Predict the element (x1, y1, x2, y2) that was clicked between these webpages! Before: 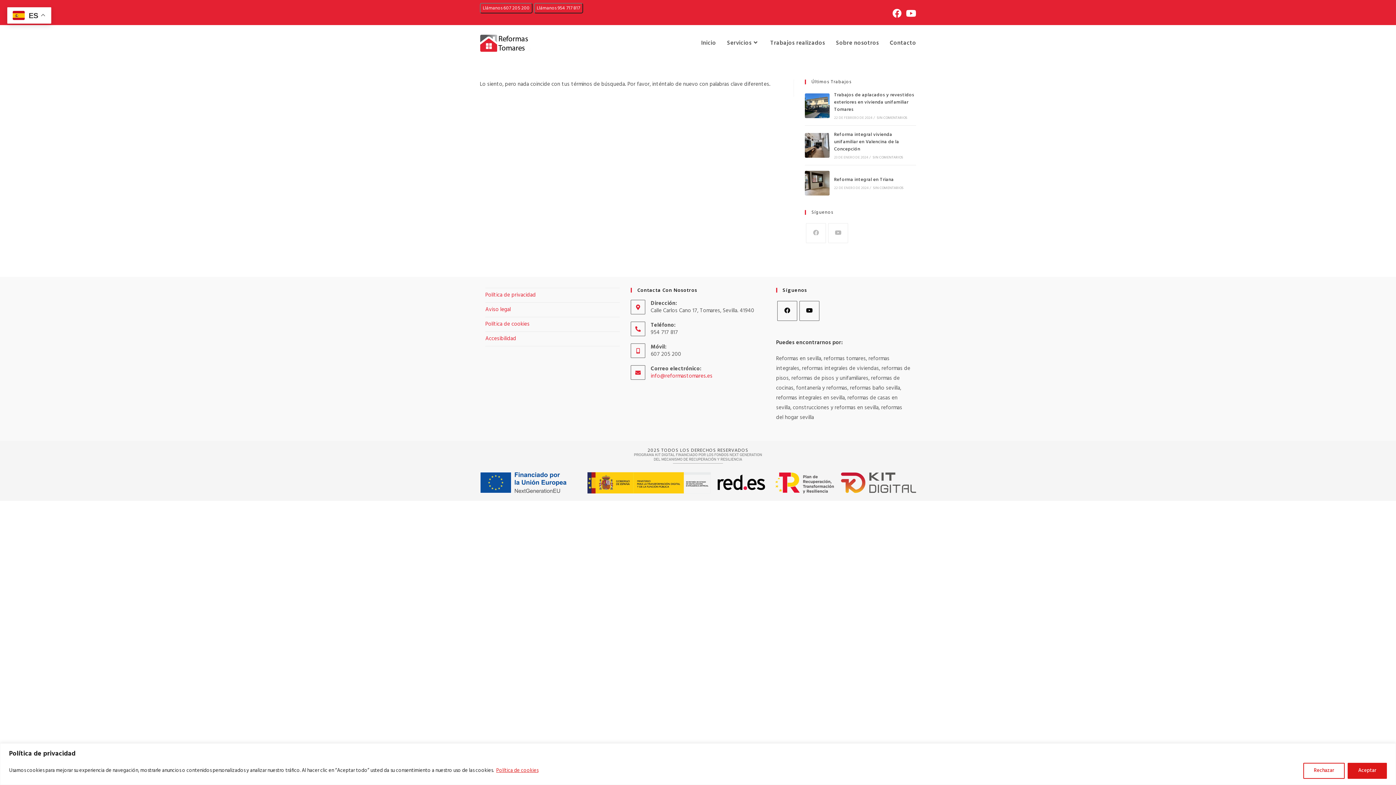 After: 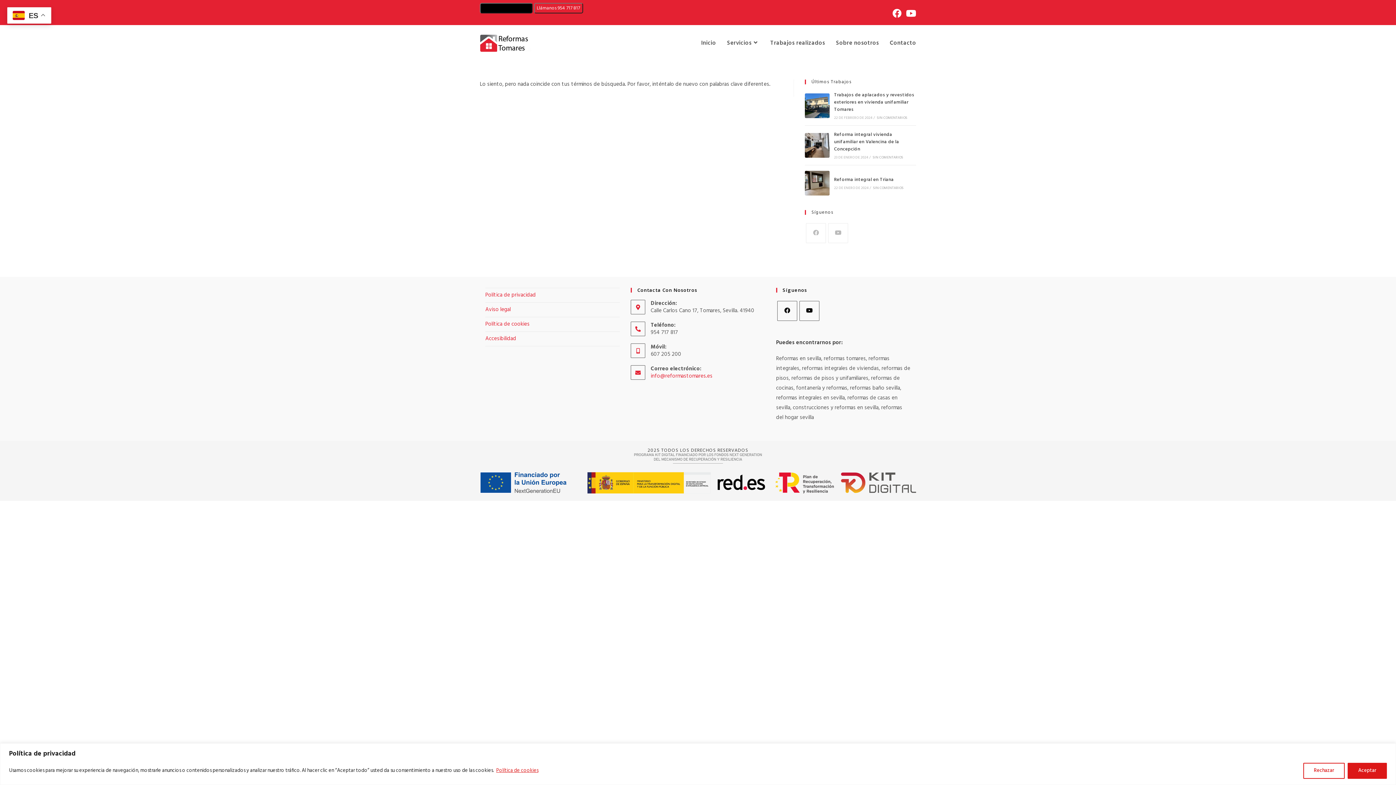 Action: label: Llámanos 607 205 200 bbox: (482, 4, 529, 12)